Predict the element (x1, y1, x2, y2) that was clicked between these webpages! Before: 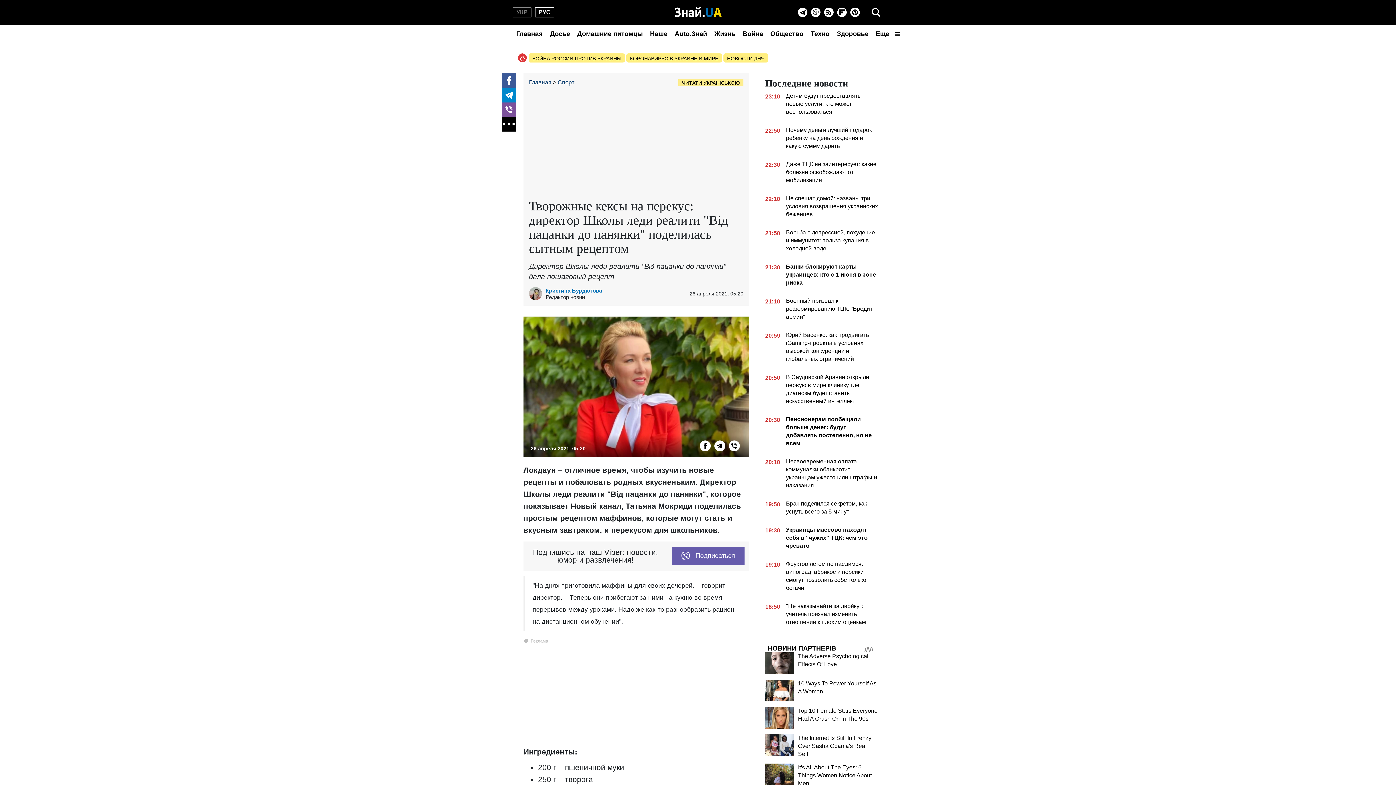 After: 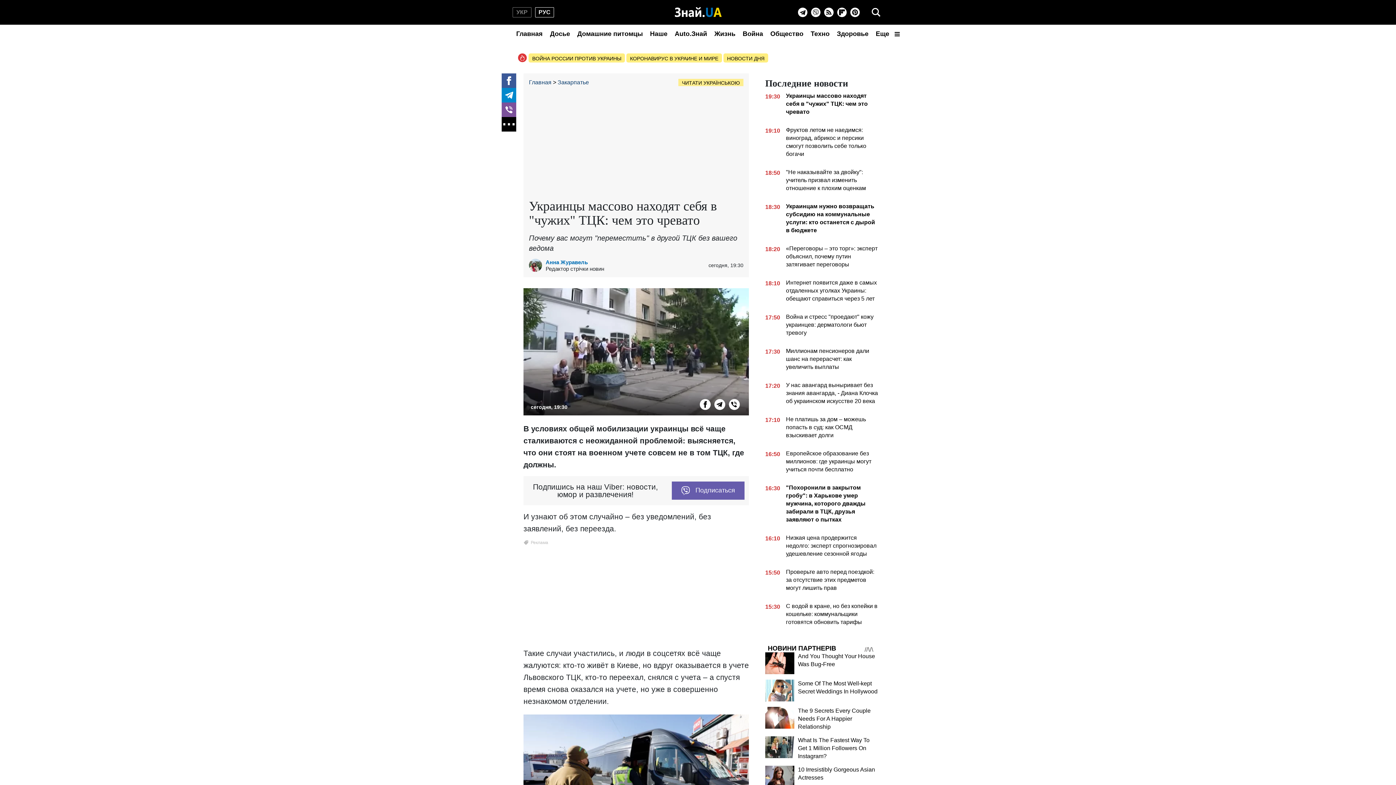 Action: label: 19:30
Украинцы массово находят себя в "чужих" ТЦК: чем это чревато bbox: (765, 526, 878, 553)